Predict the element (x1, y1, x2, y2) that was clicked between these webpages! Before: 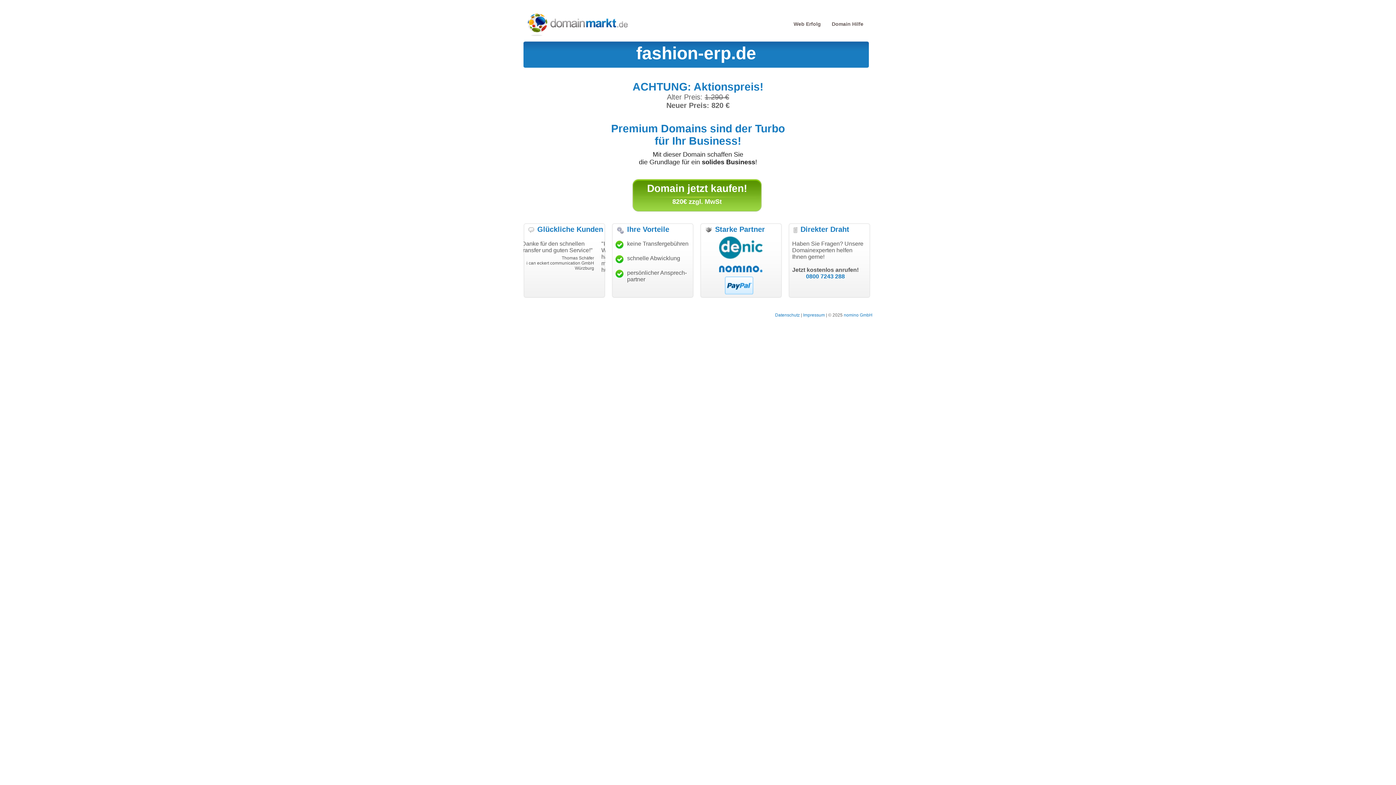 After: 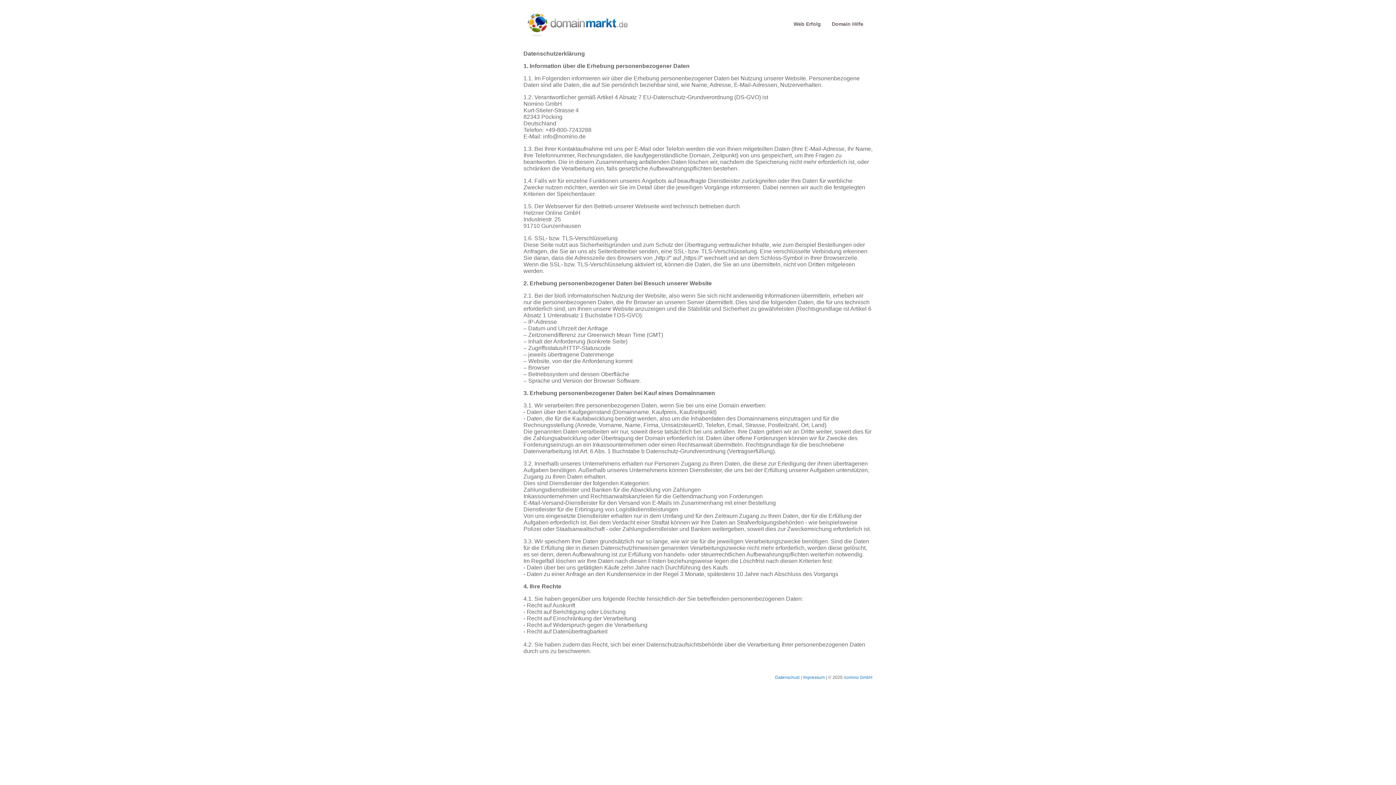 Action: label: Datenschutz bbox: (775, 312, 800, 317)